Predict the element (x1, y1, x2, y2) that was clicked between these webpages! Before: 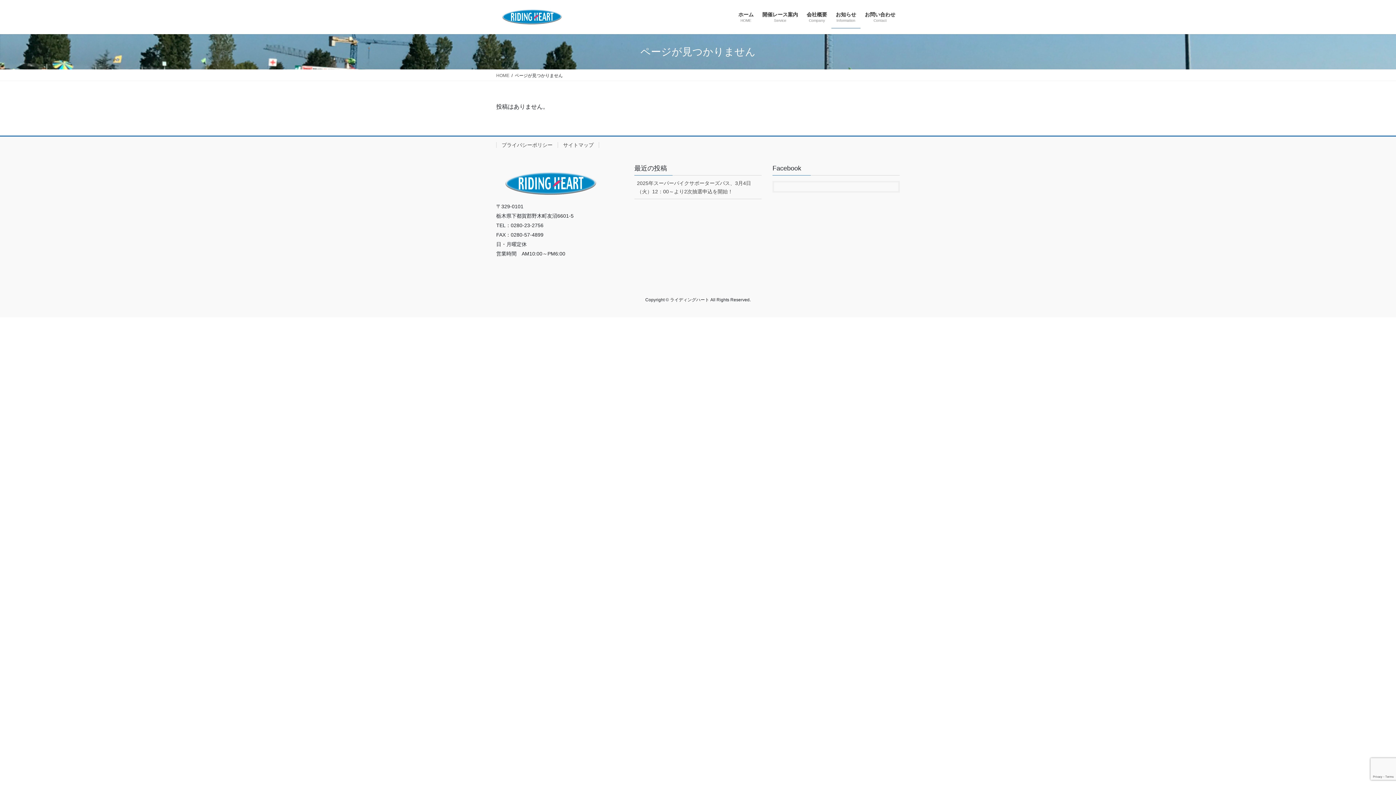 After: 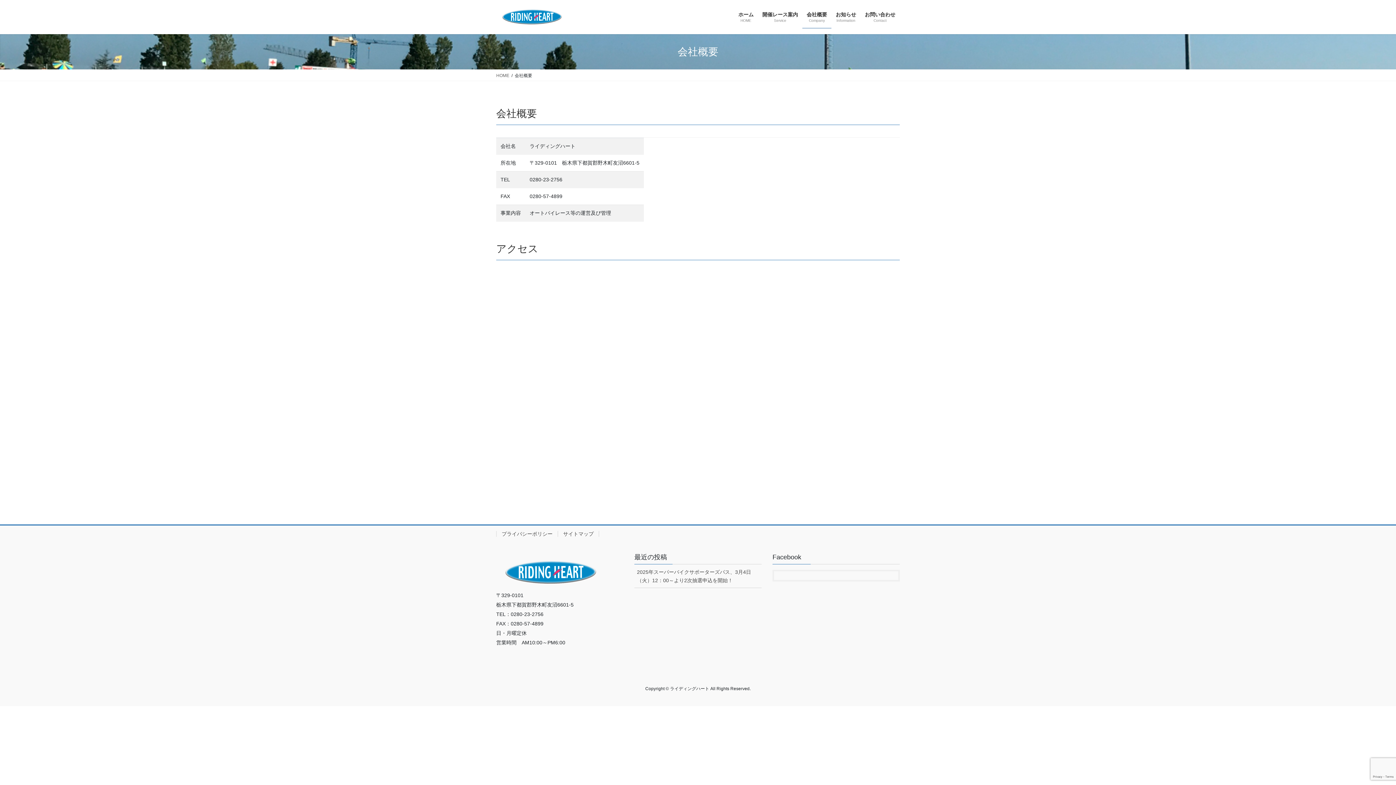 Action: bbox: (802, 6, 831, 28) label: 会社概要
Company